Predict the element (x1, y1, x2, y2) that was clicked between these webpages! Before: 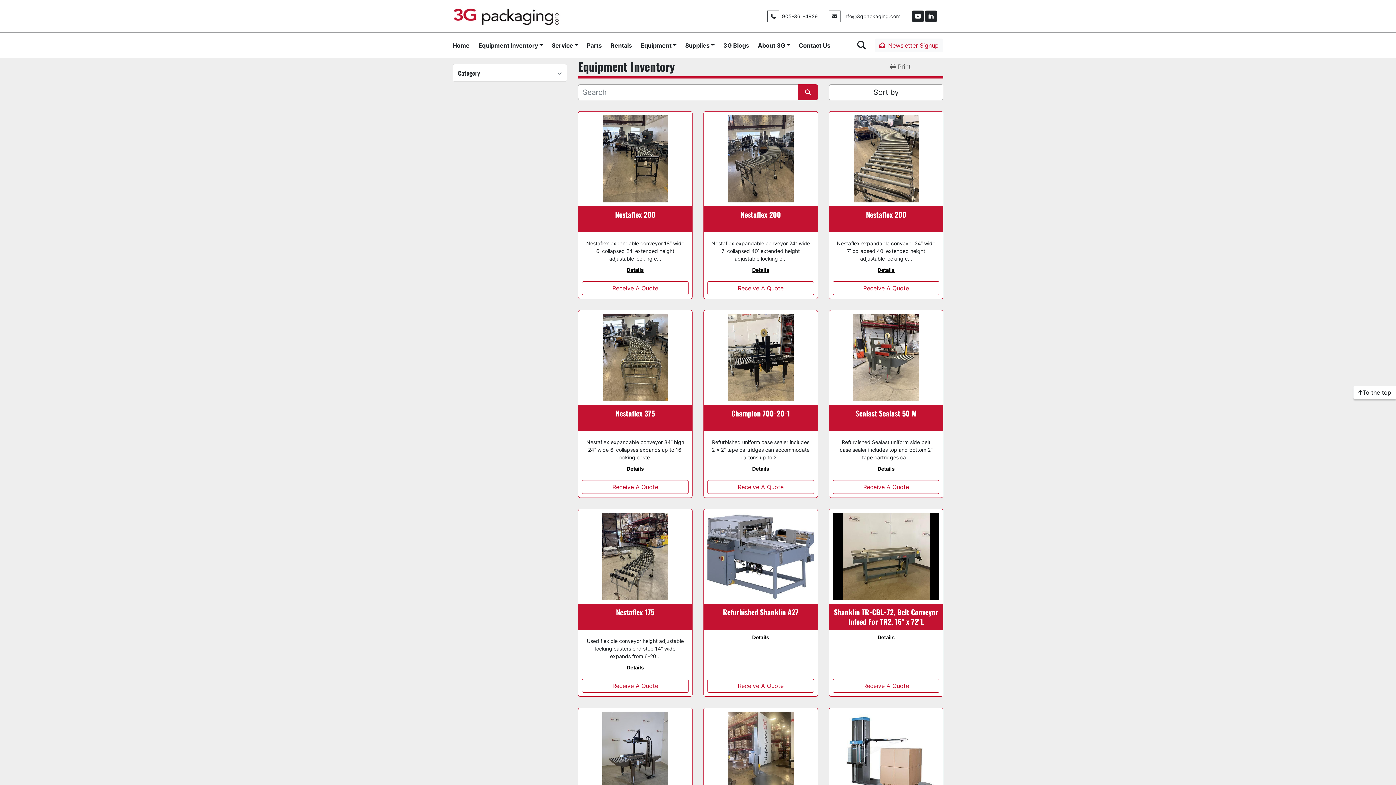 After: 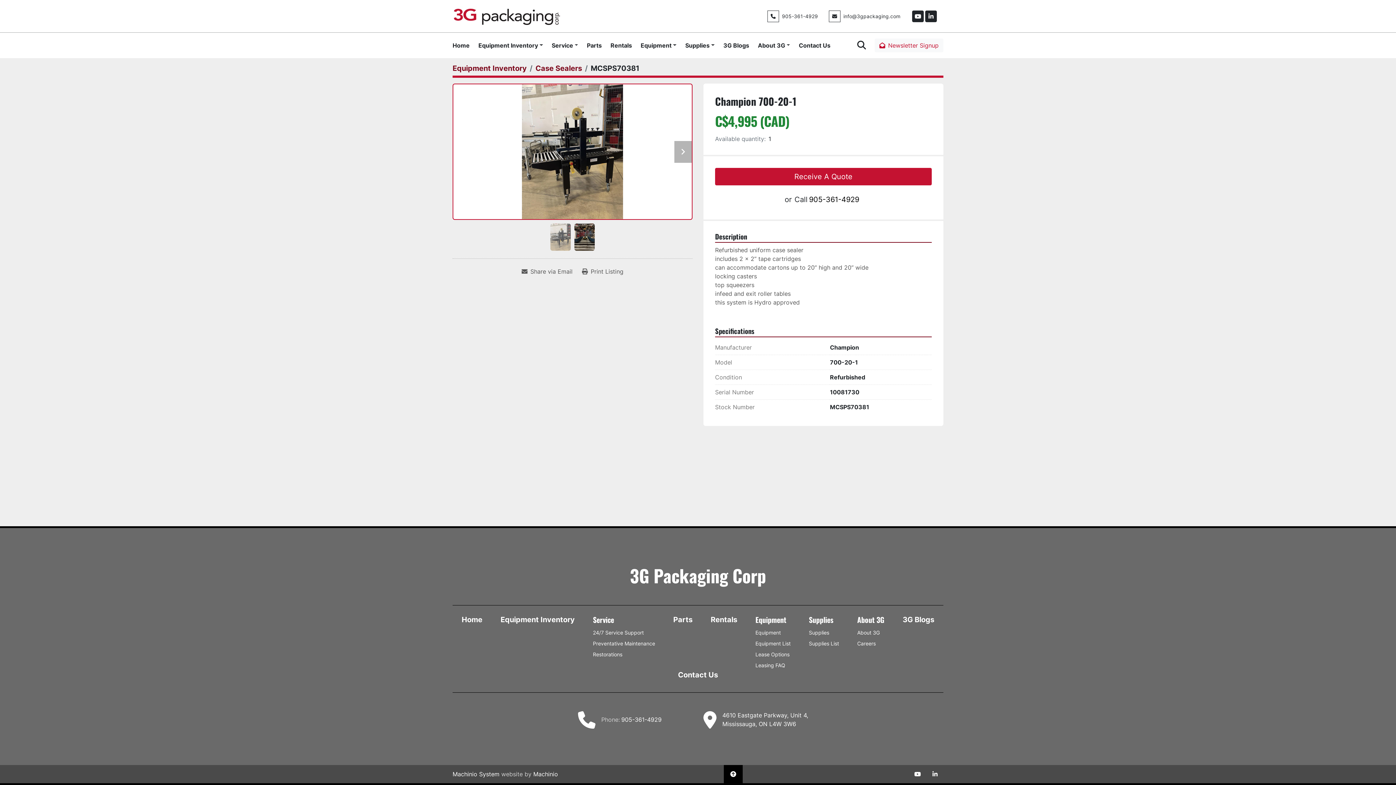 Action: bbox: (704, 314, 817, 401)